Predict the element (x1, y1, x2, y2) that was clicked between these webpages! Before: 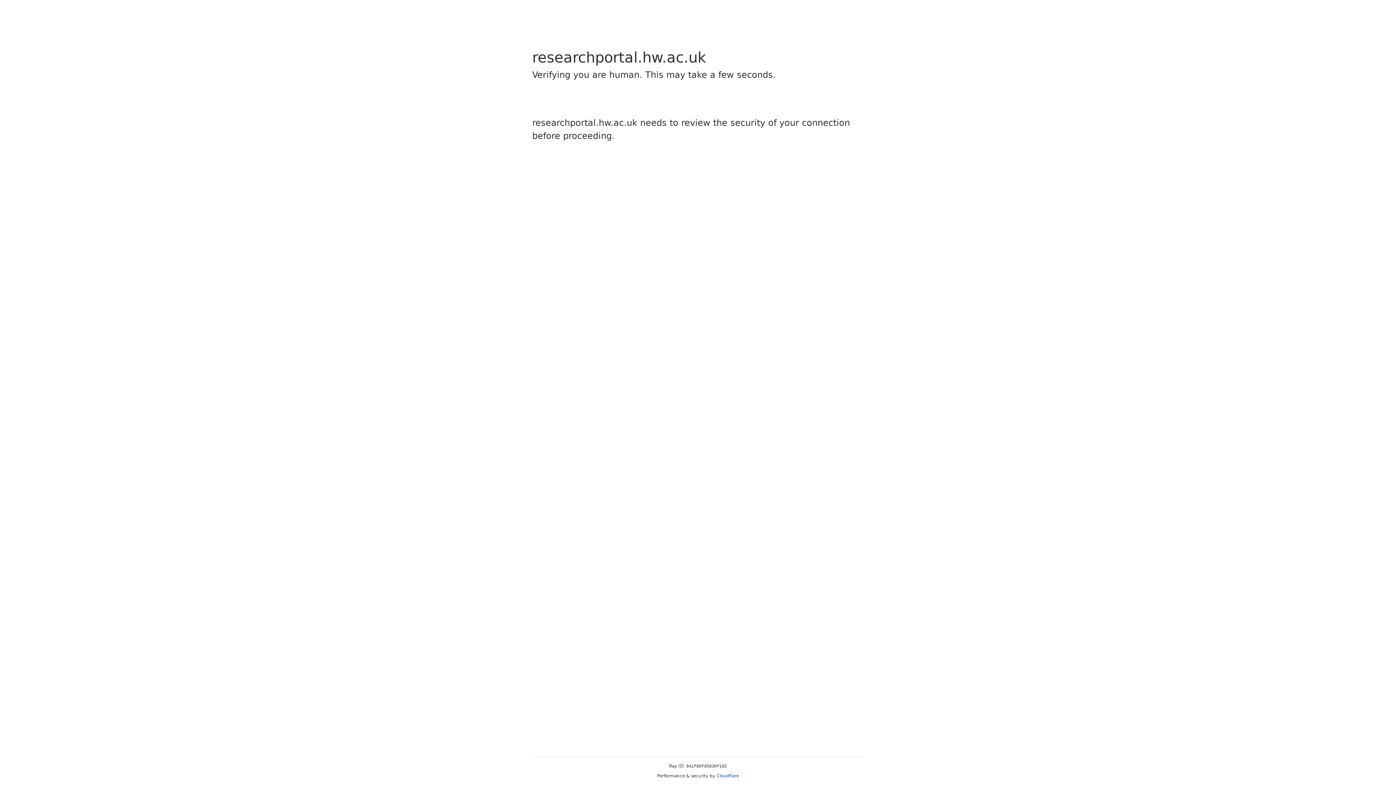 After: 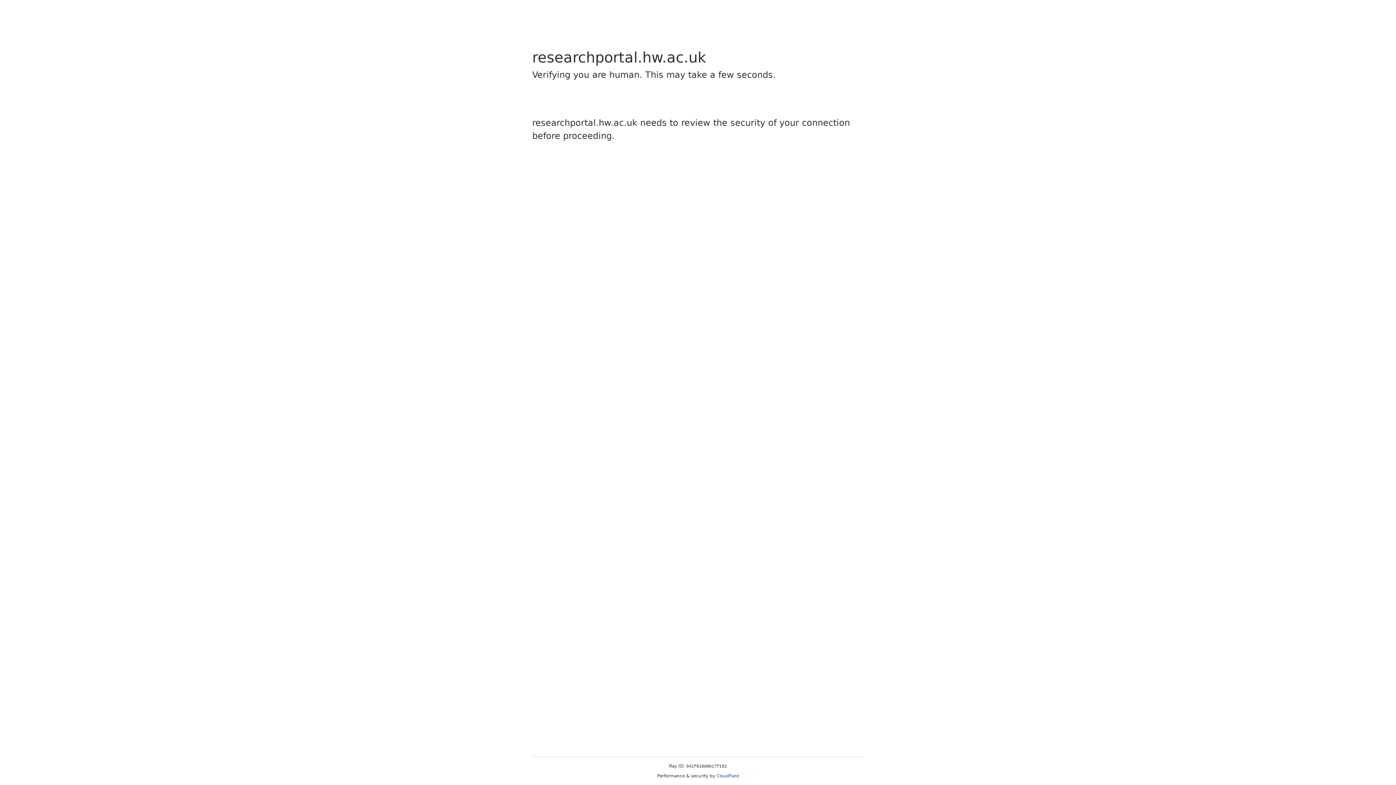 Action: label: Cloudflare bbox: (716, 773, 739, 778)